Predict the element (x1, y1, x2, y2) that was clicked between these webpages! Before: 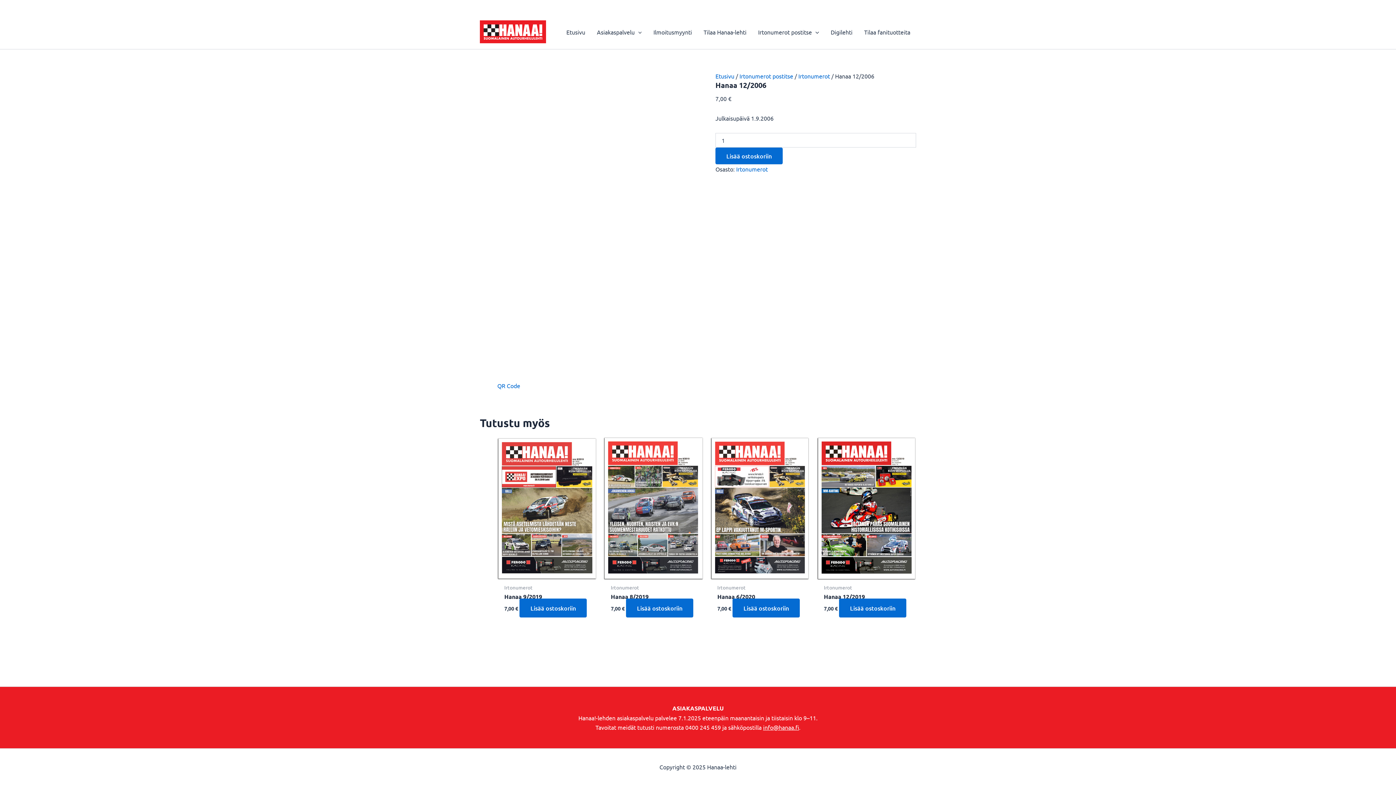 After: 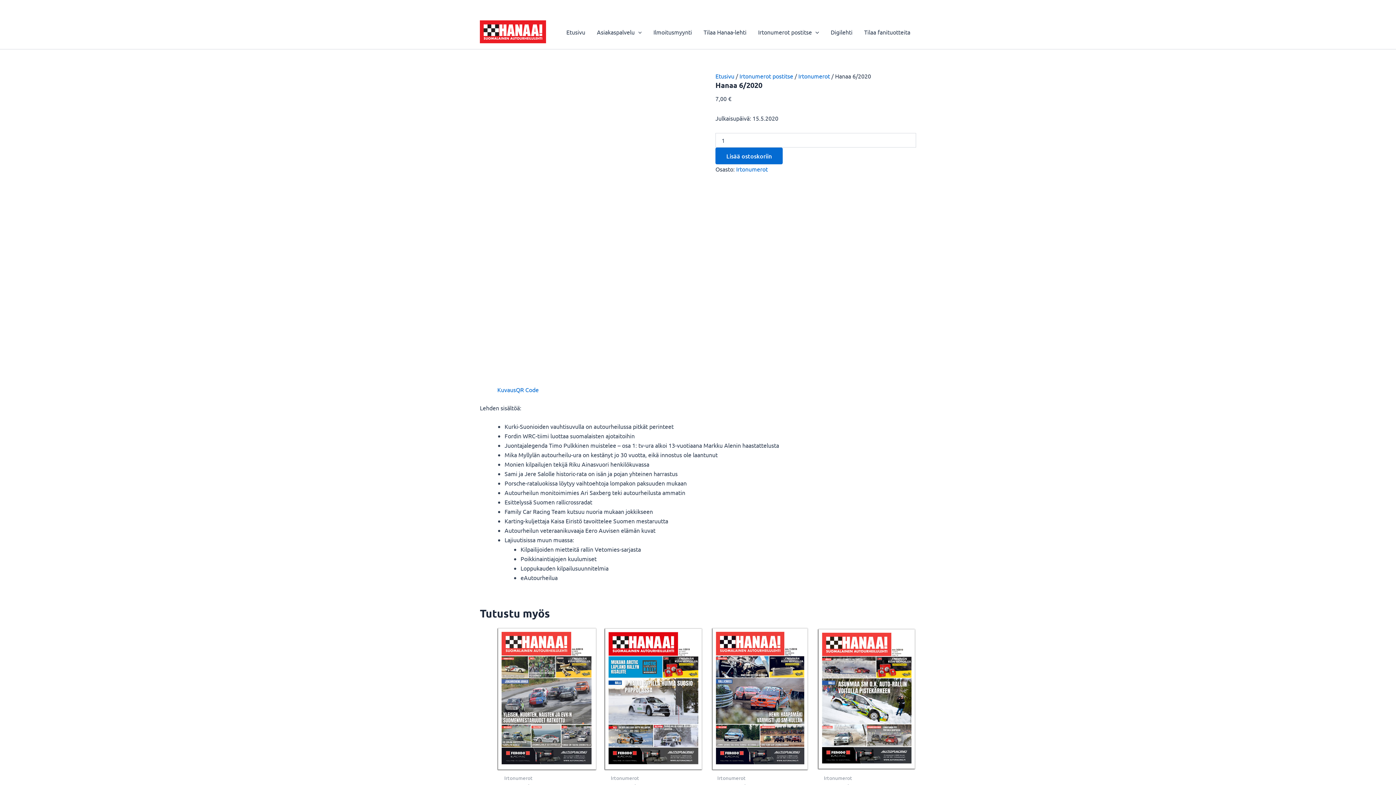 Action: label: Hanaa 6/2020 bbox: (717, 593, 802, 600)